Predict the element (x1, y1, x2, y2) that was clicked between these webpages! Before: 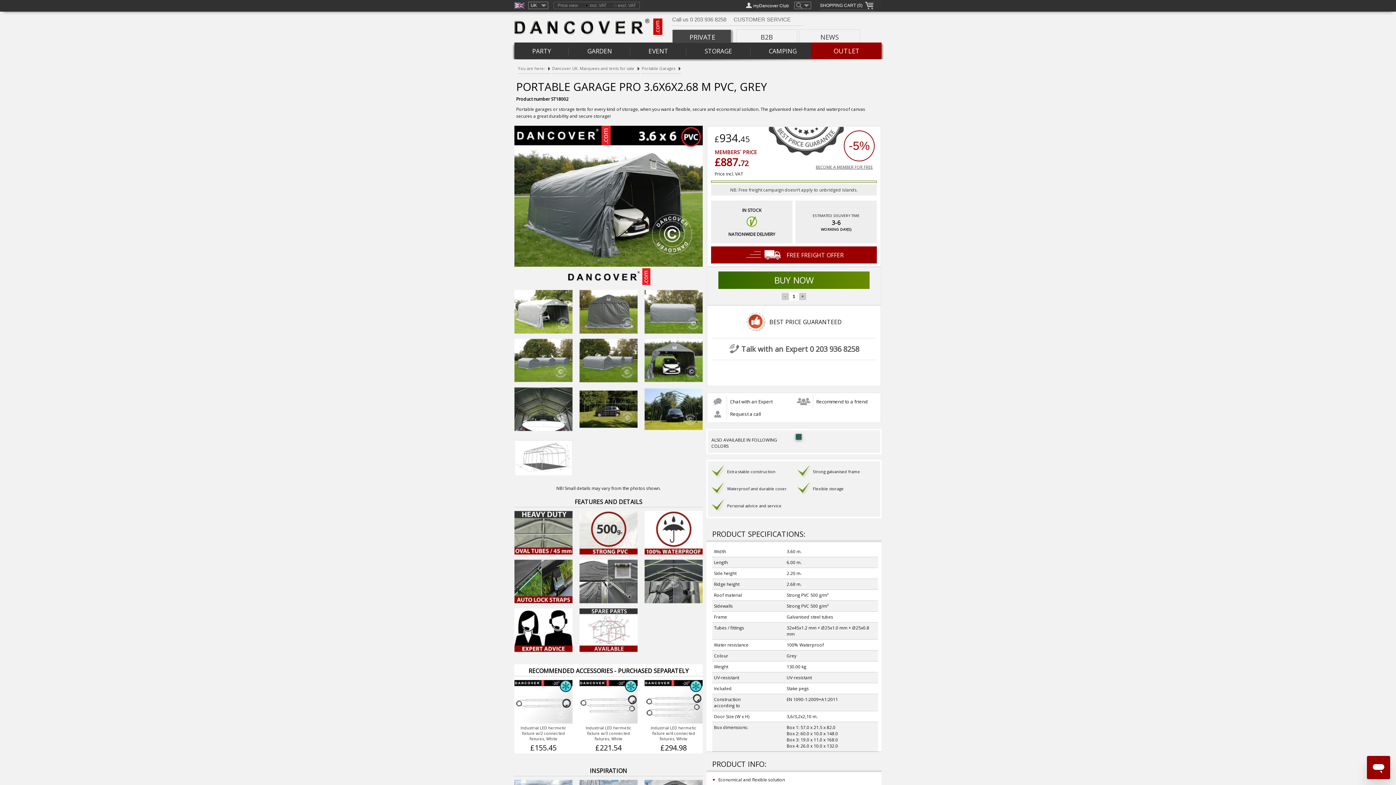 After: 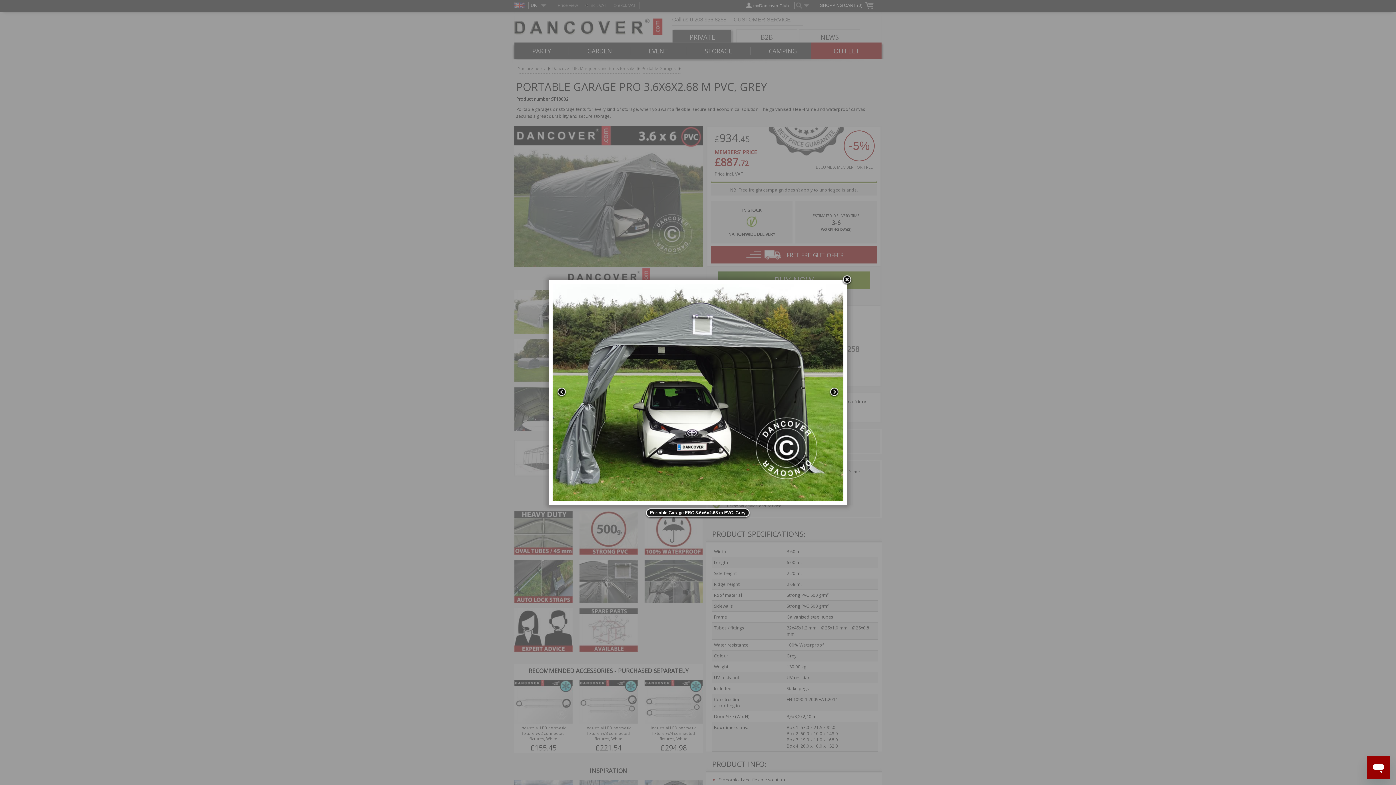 Action: bbox: (644, 338, 702, 384)